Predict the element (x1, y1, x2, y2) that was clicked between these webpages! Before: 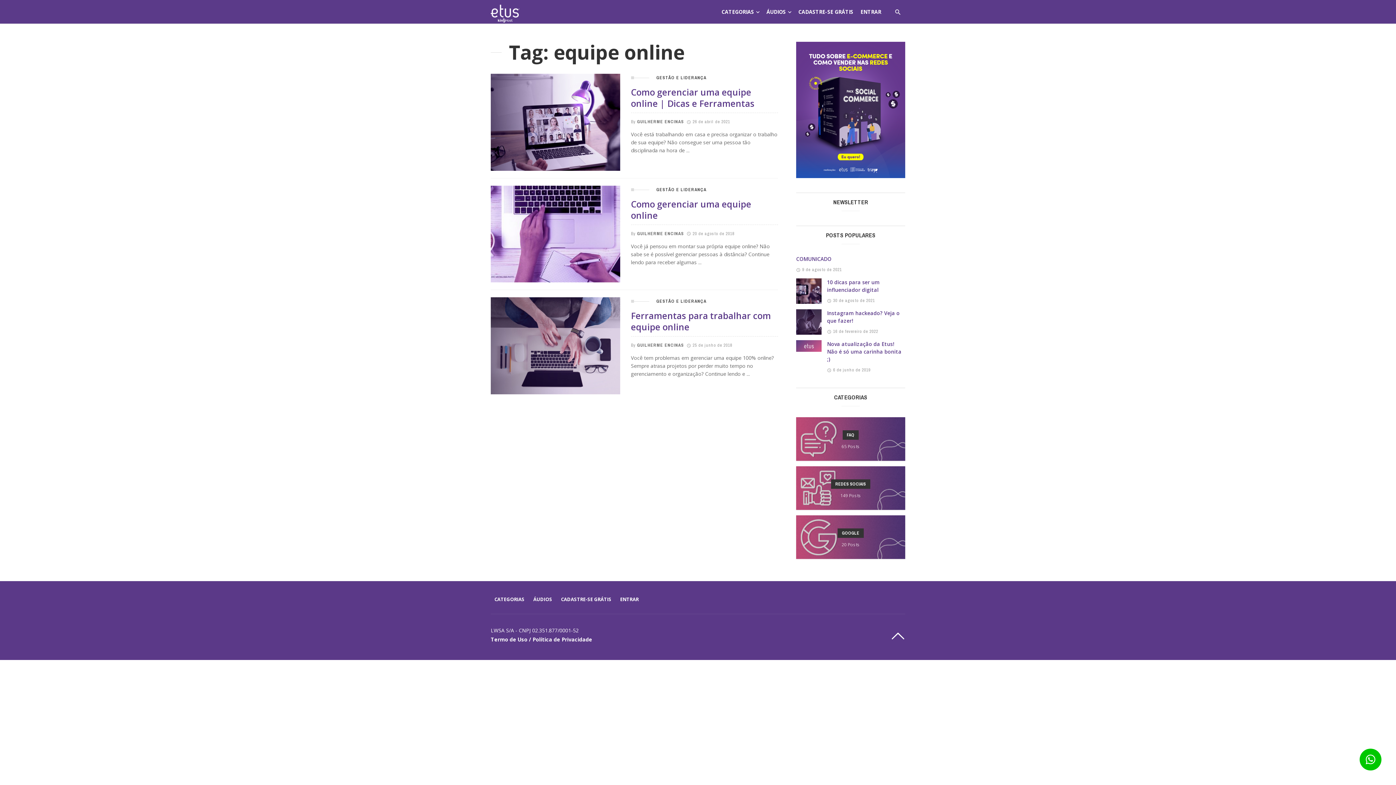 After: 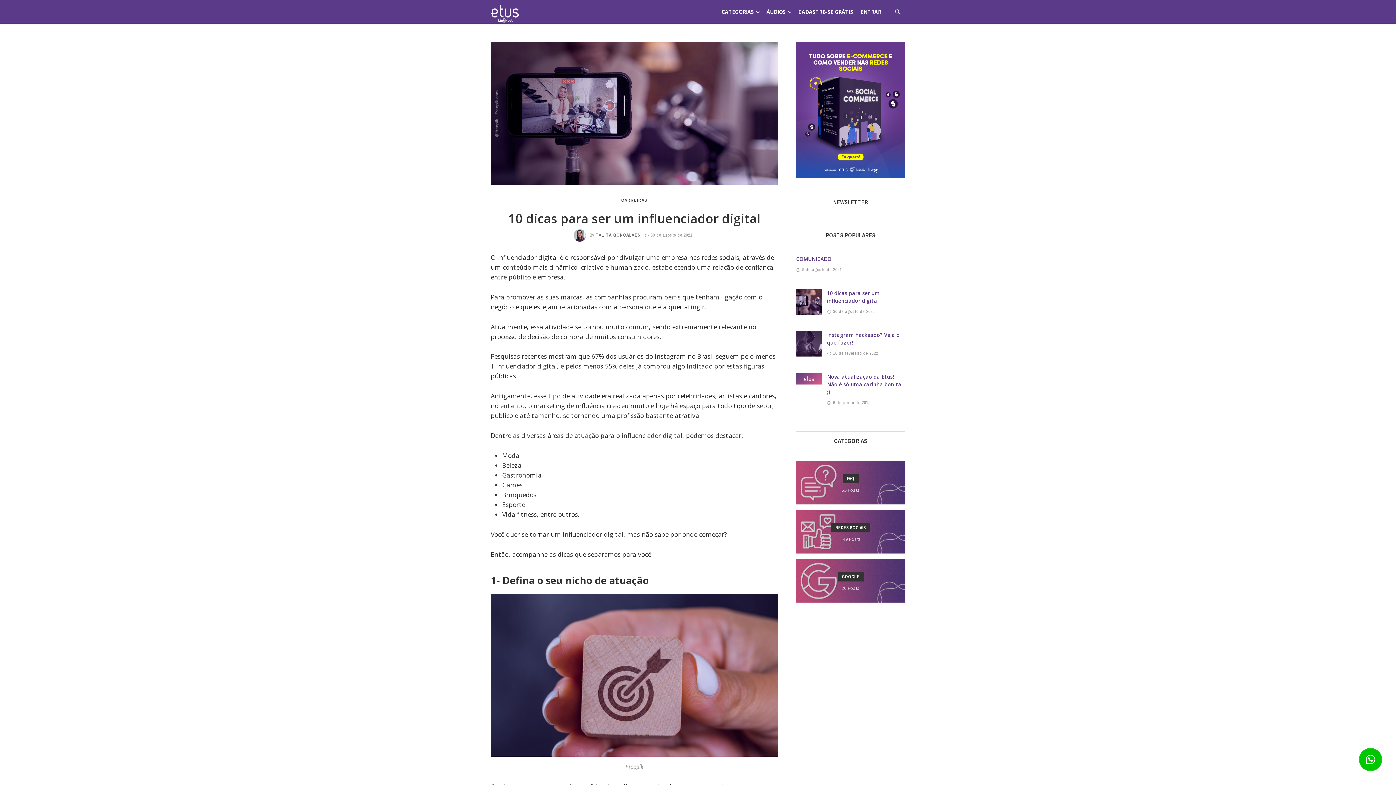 Action: bbox: (796, 287, 821, 294)